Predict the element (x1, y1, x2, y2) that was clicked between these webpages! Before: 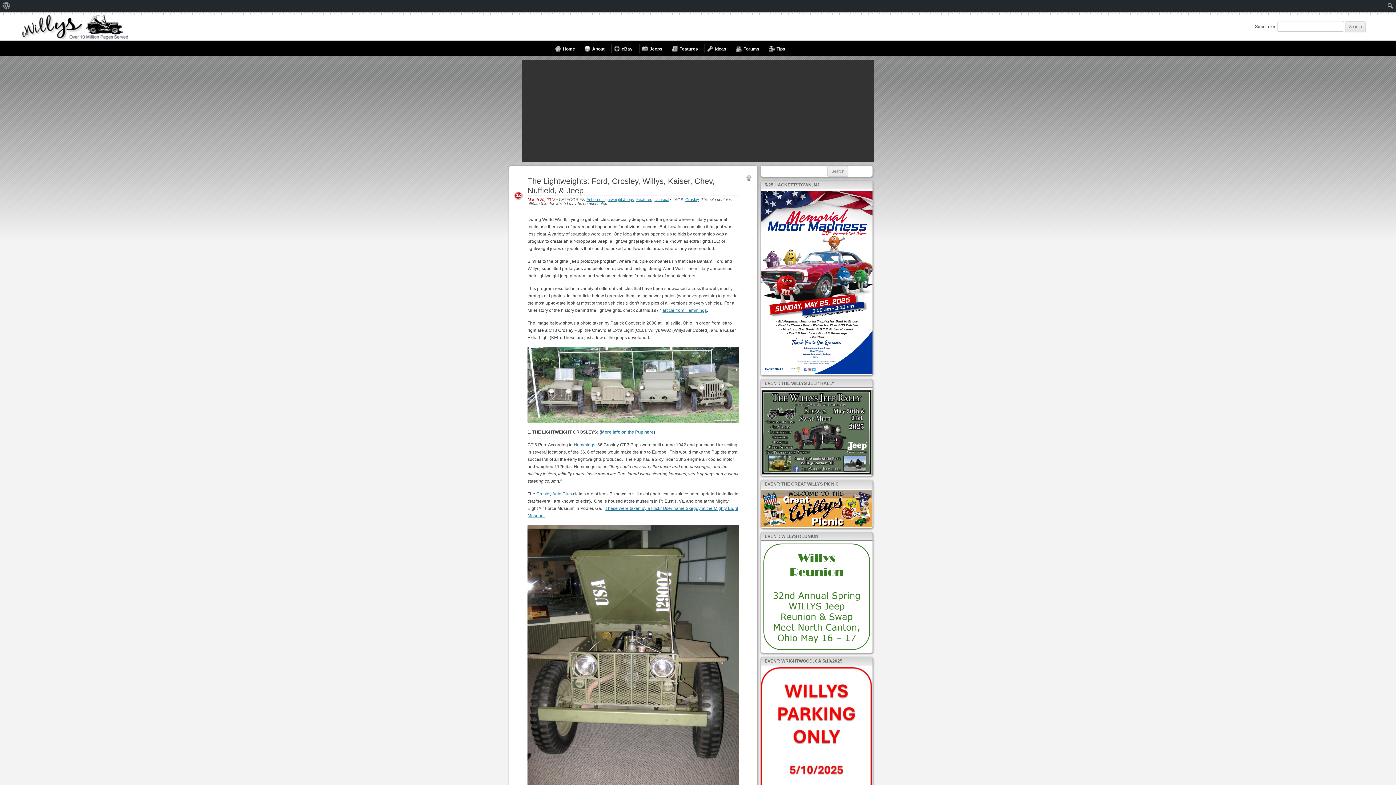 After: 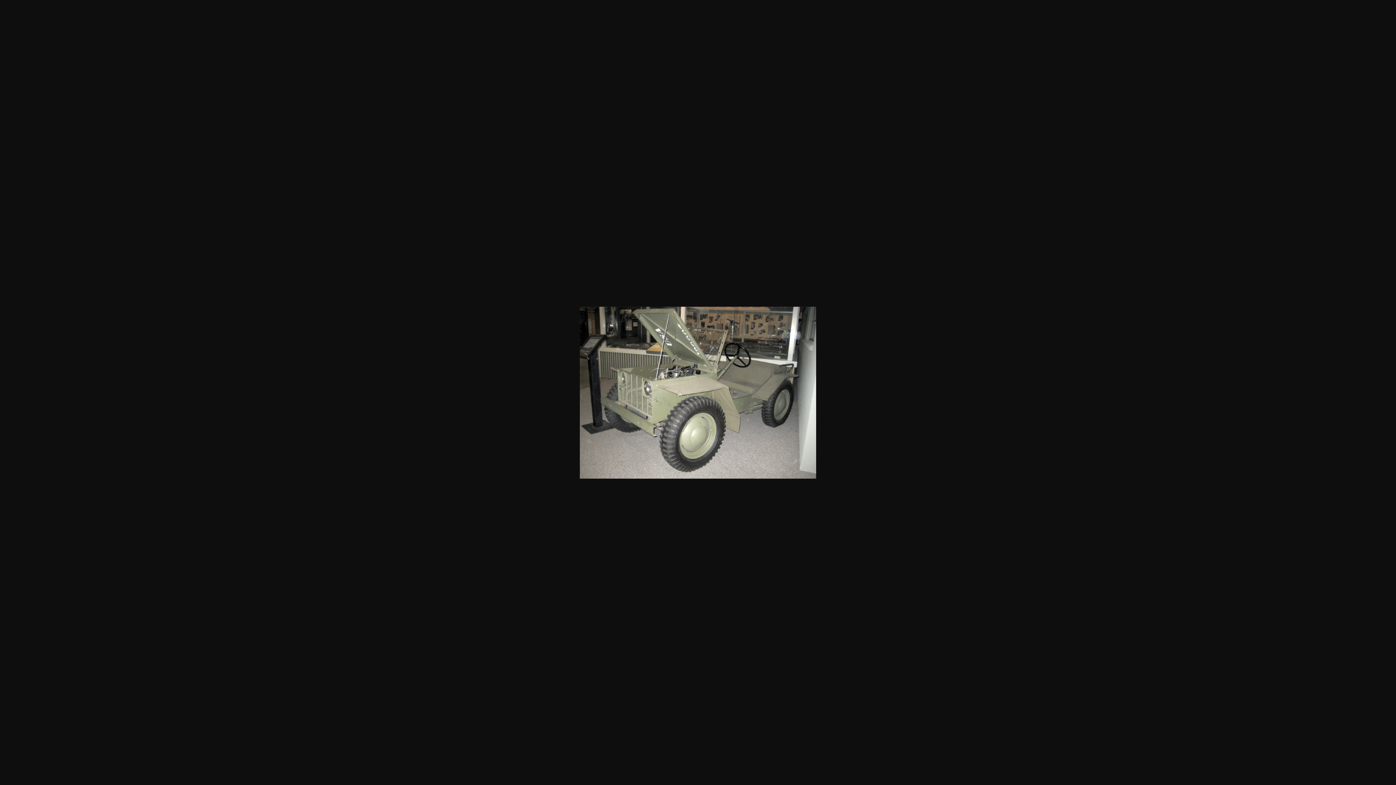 Action: bbox: (527, 525, 739, 807)